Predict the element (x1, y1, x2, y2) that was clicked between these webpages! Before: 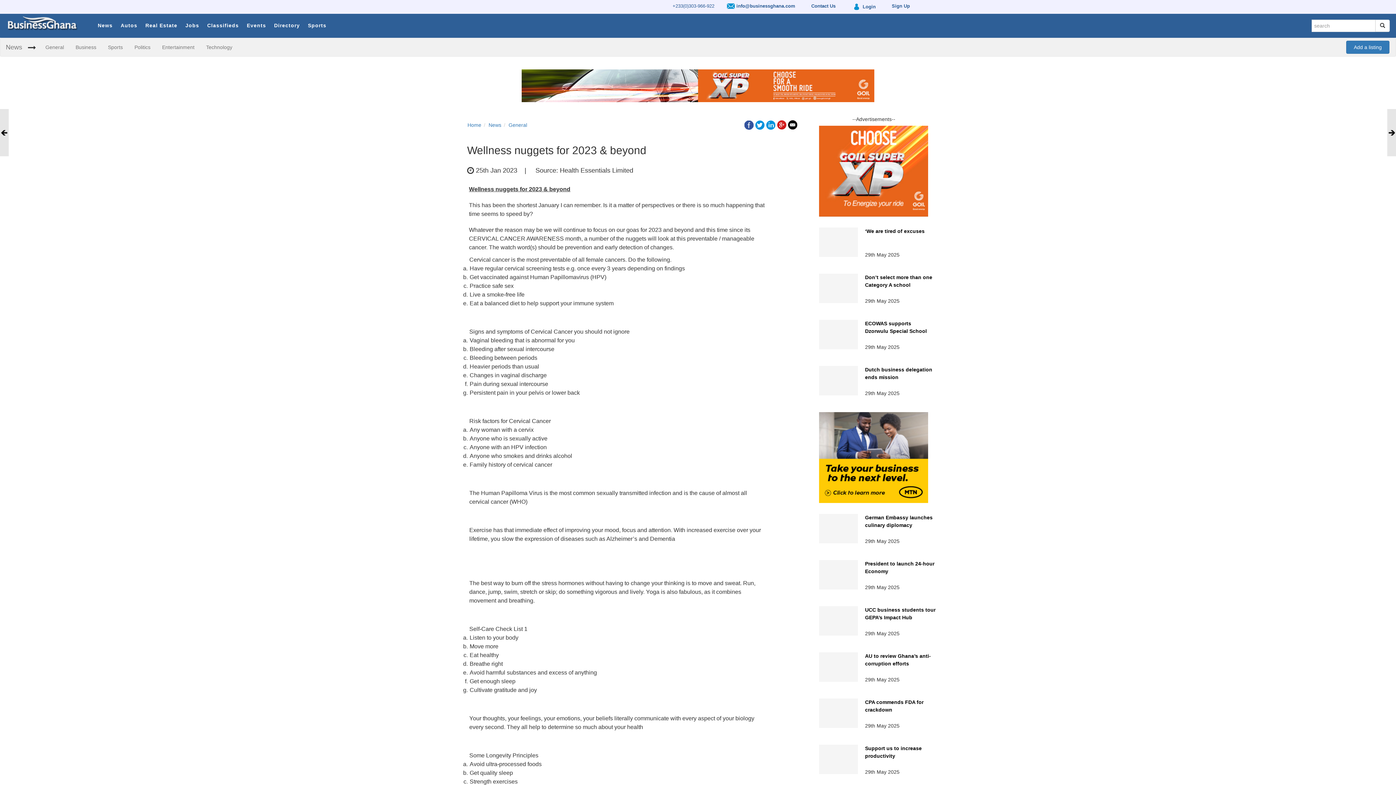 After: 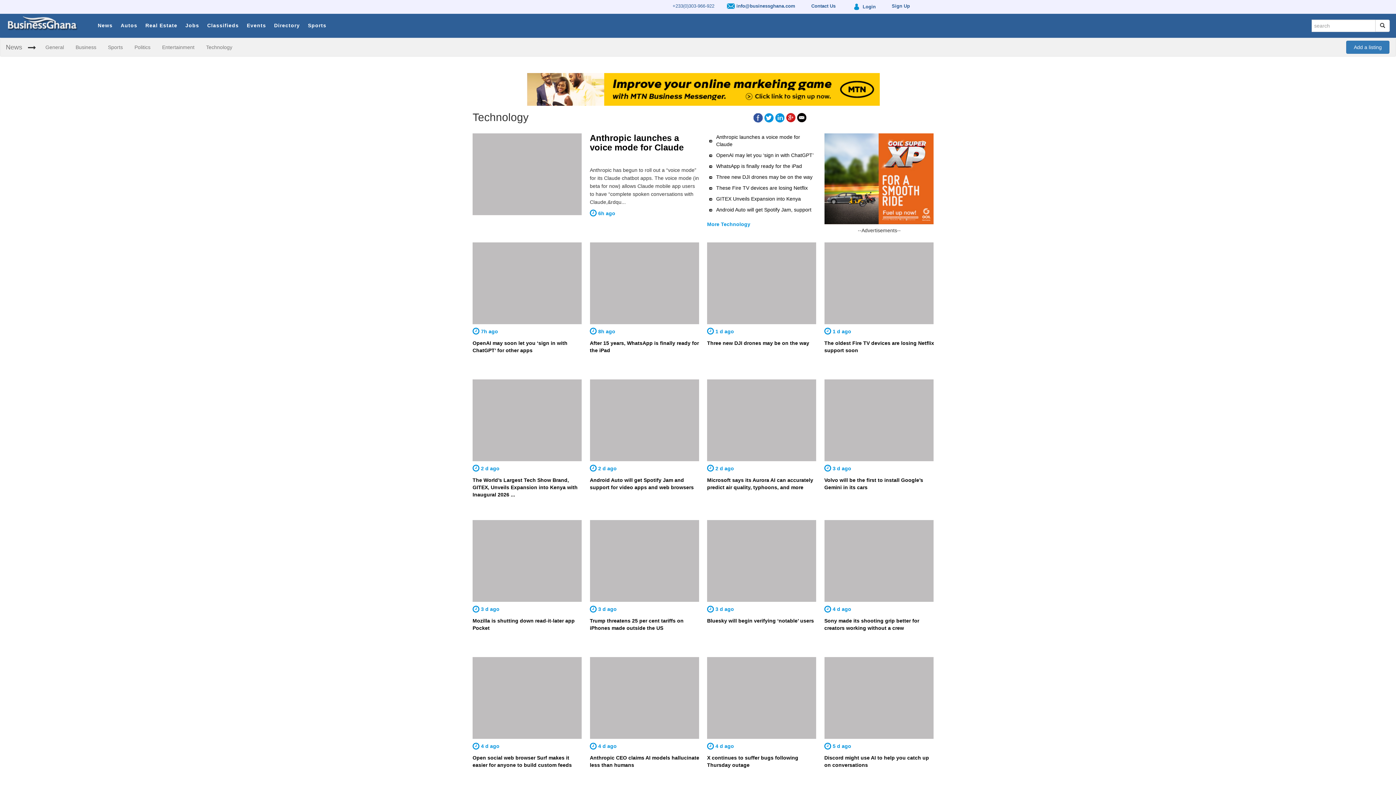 Action: bbox: (200, 38, 237, 56) label: Technology